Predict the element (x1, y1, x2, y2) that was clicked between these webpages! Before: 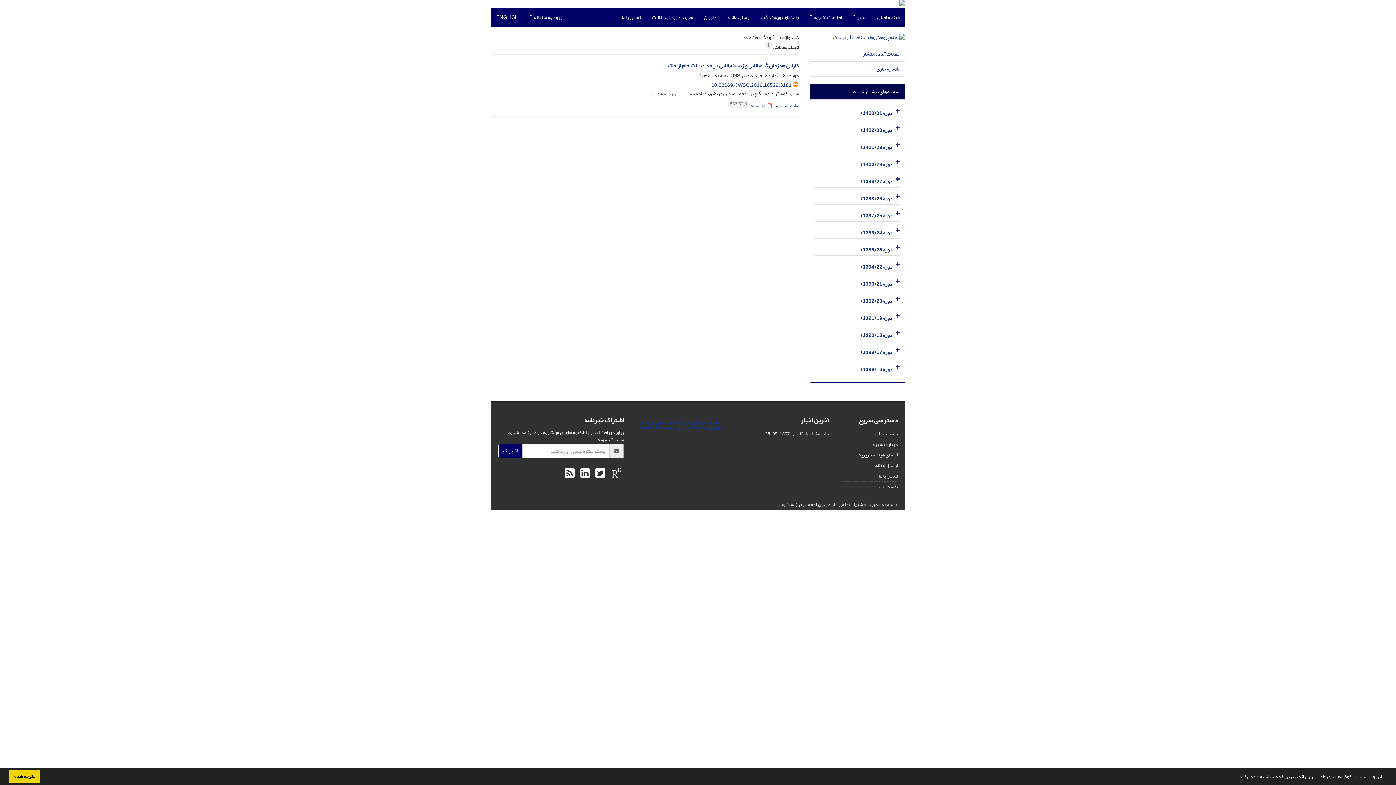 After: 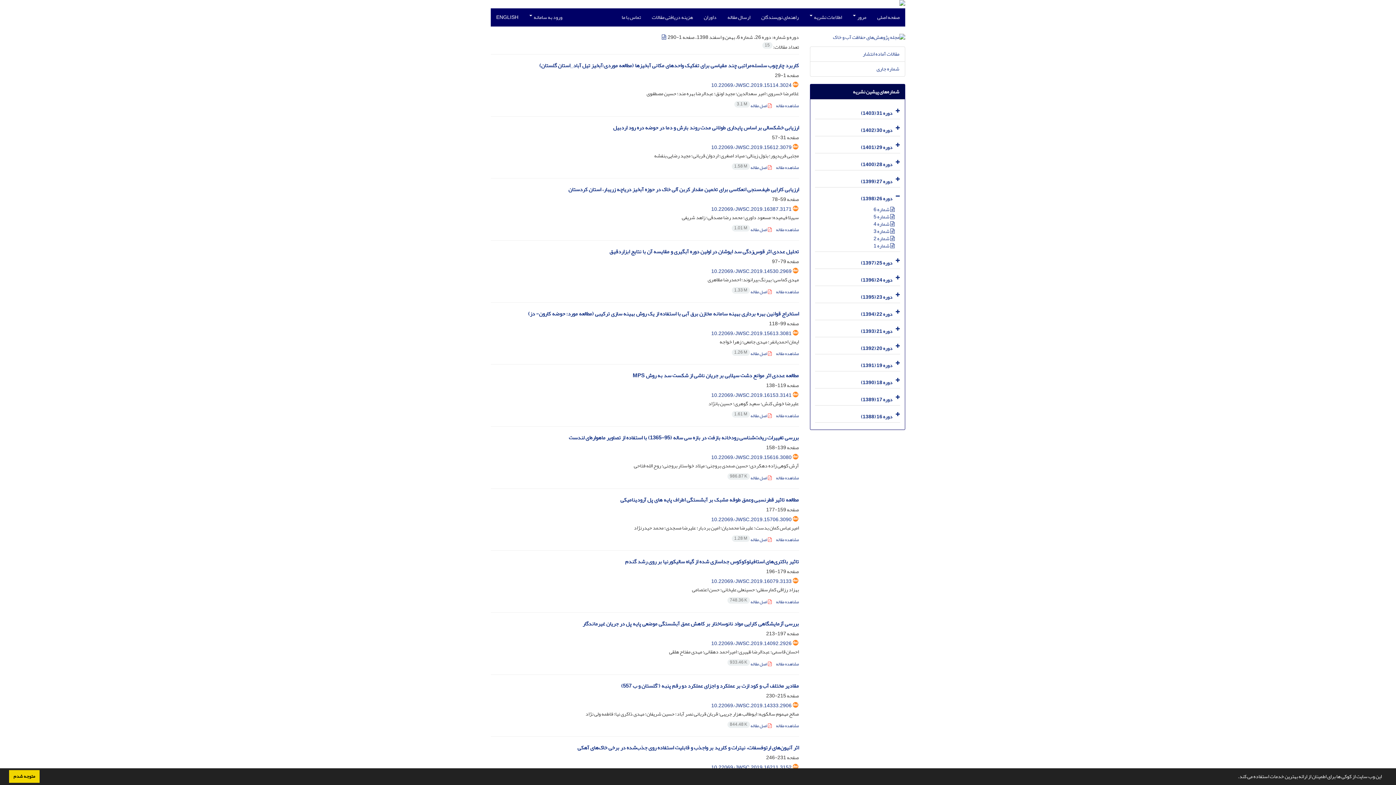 Action: bbox: (861, 193, 892, 203) label: دوره 26 (1398)